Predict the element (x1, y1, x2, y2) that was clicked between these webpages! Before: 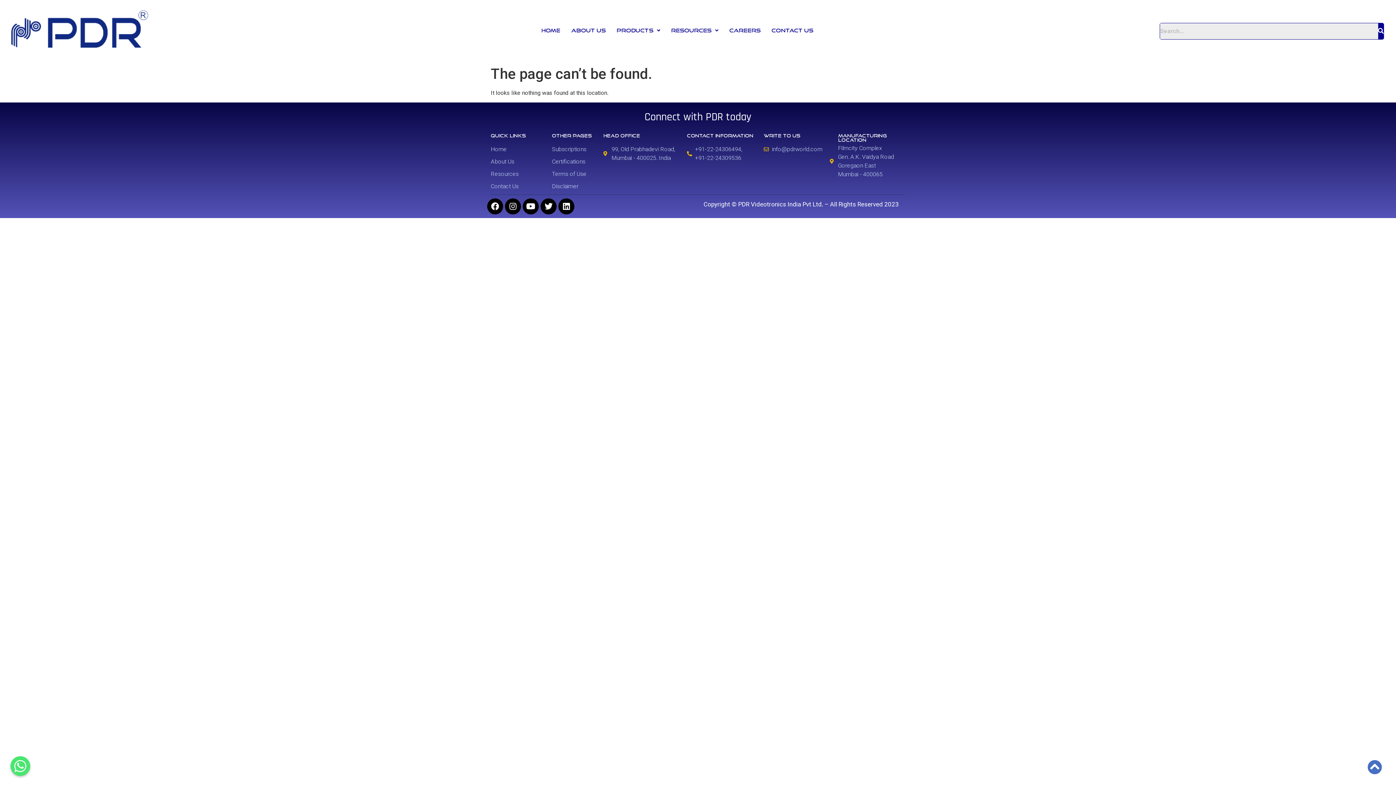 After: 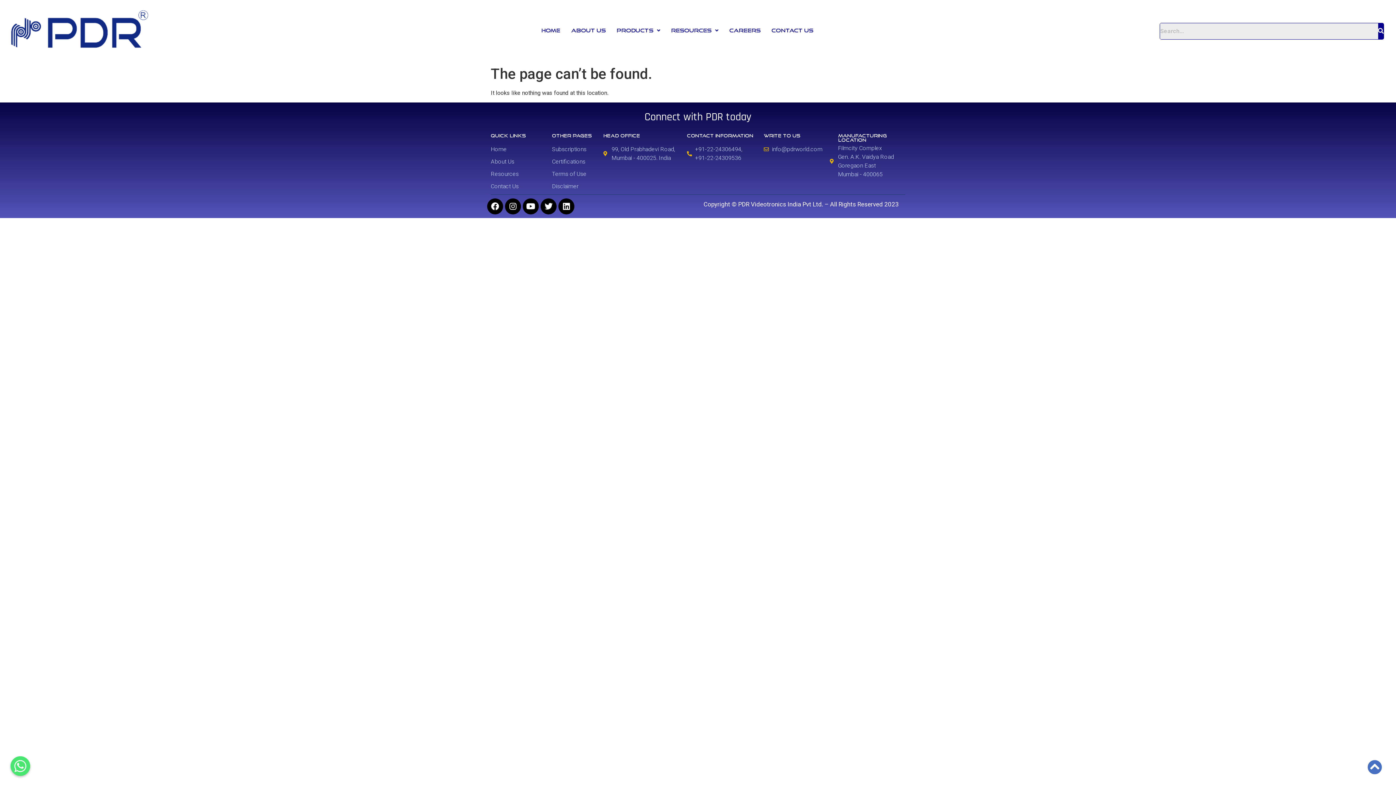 Action: label: info@pdrworld.com bbox: (764, 145, 830, 153)